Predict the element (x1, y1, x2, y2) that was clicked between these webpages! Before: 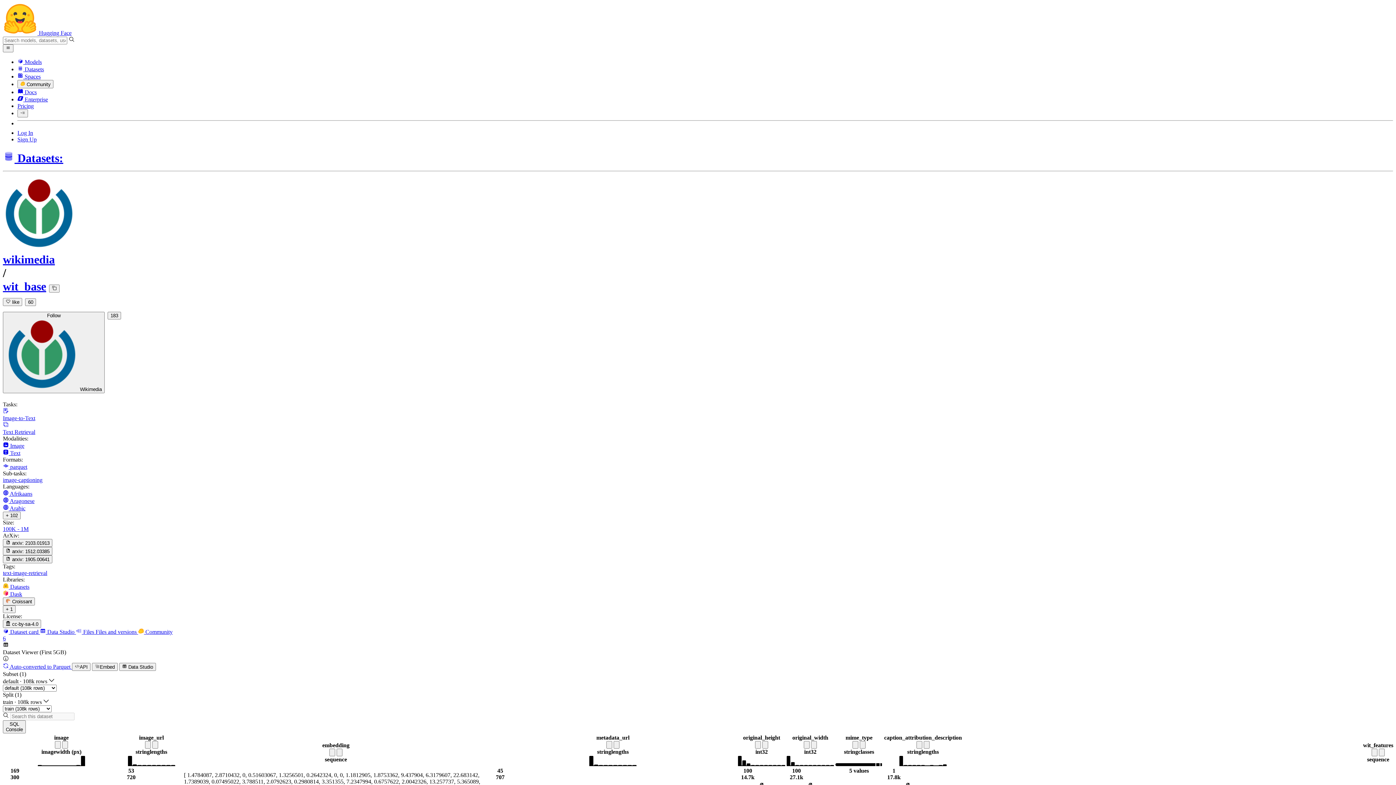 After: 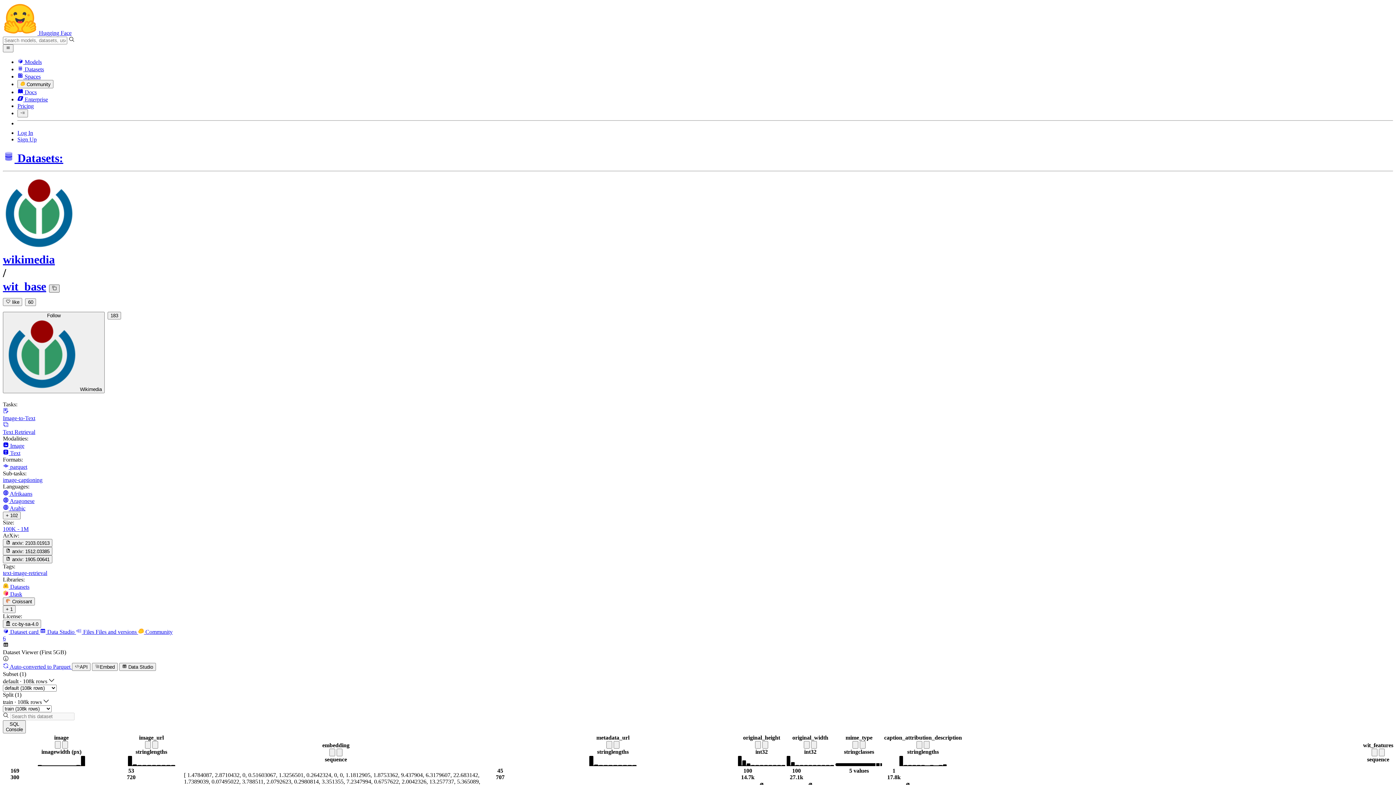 Action: bbox: (49, 284, 59, 292)